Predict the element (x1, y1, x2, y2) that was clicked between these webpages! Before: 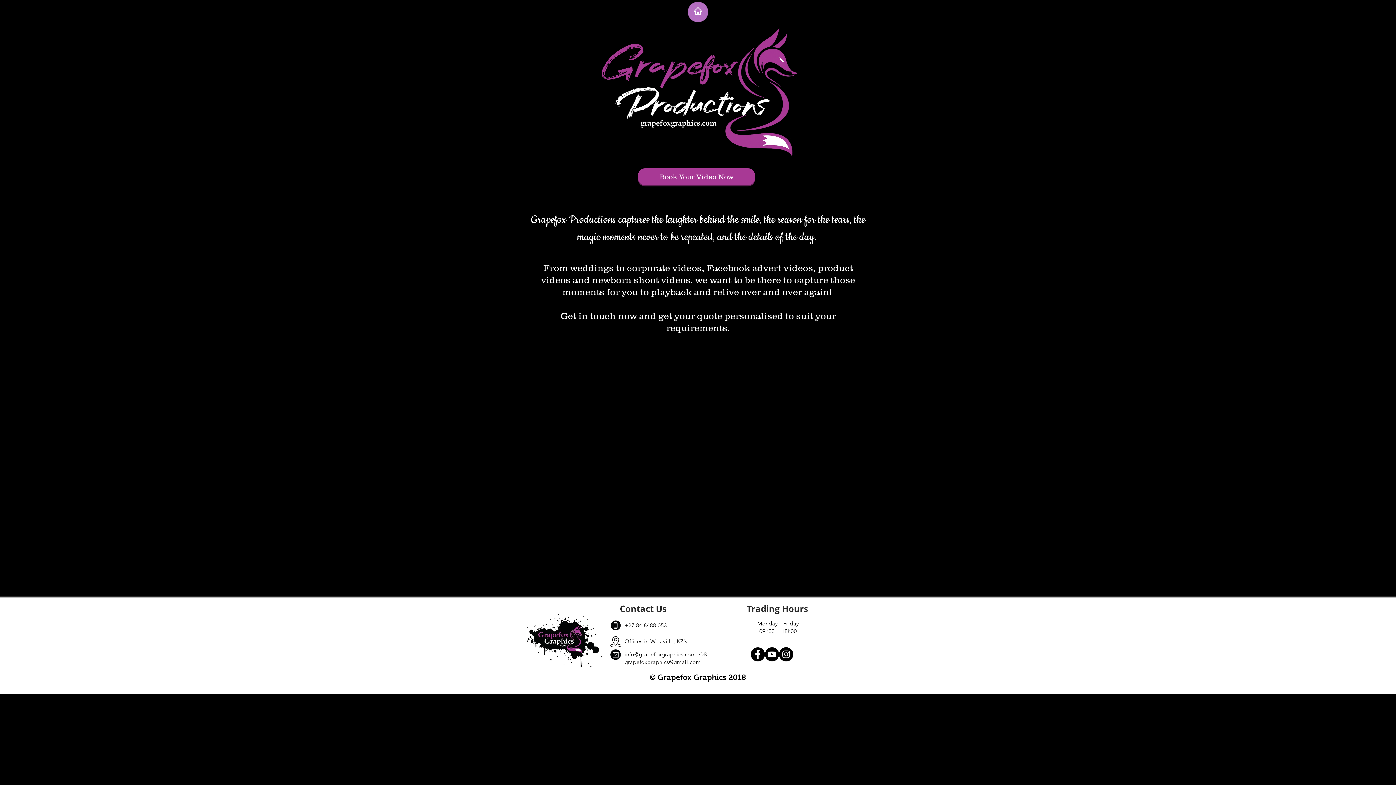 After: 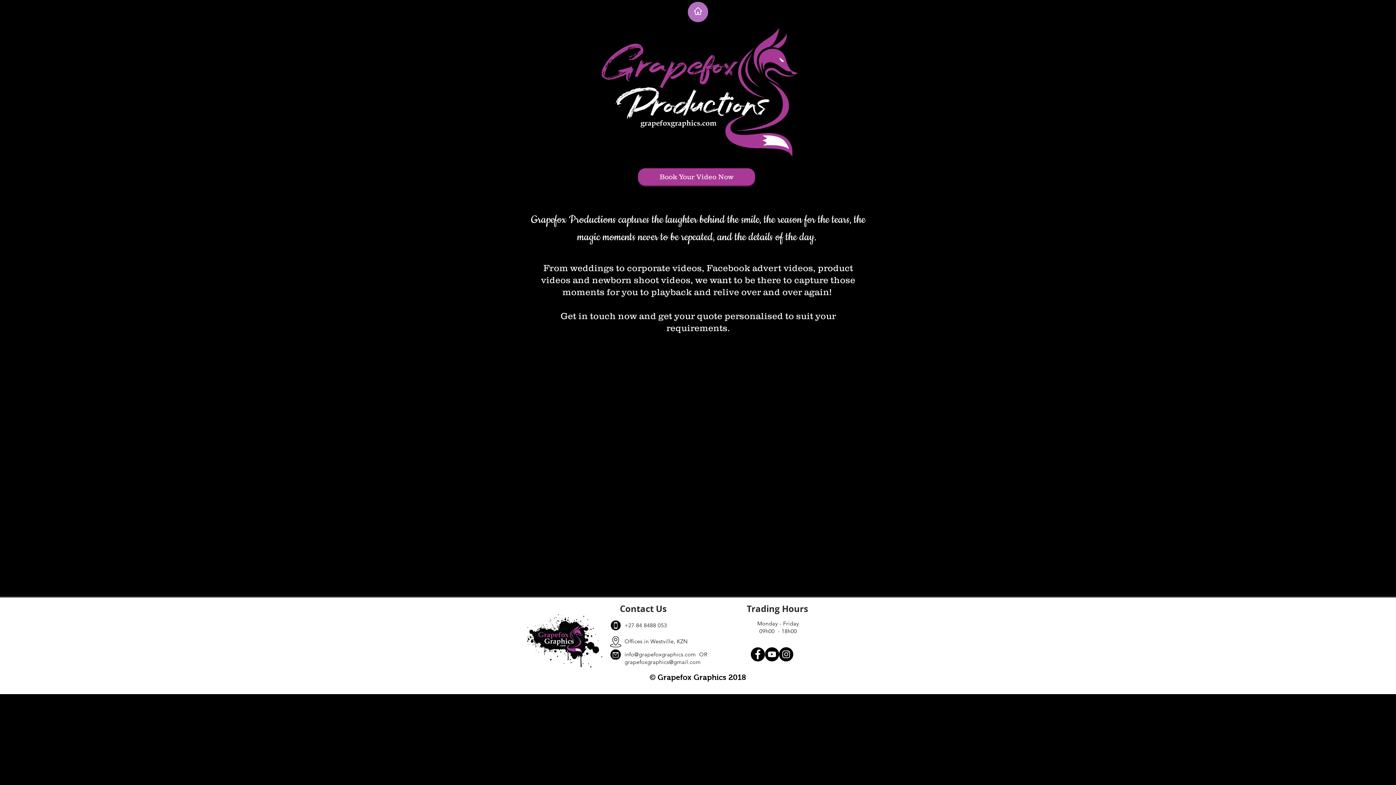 Action: label: Instagram bbox: (779, 647, 793, 661)